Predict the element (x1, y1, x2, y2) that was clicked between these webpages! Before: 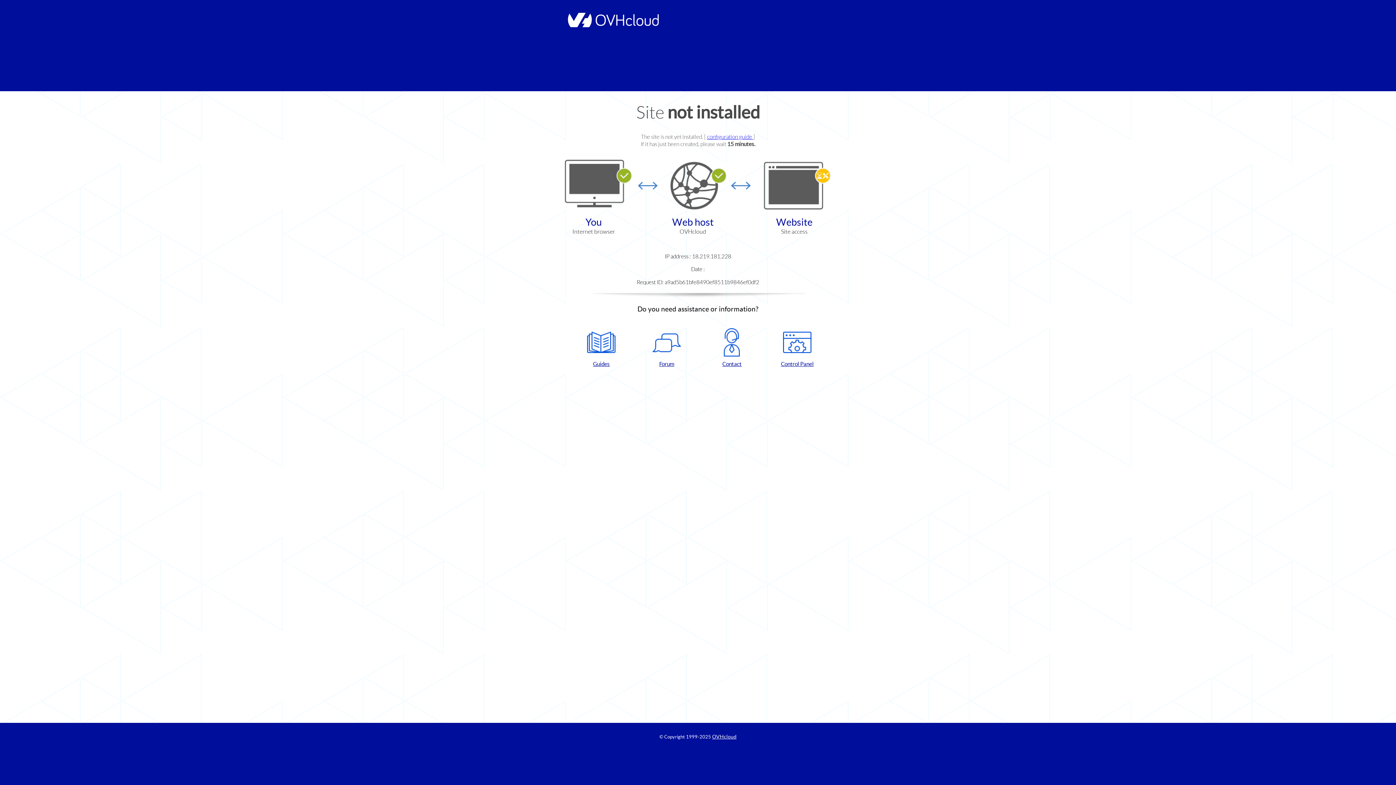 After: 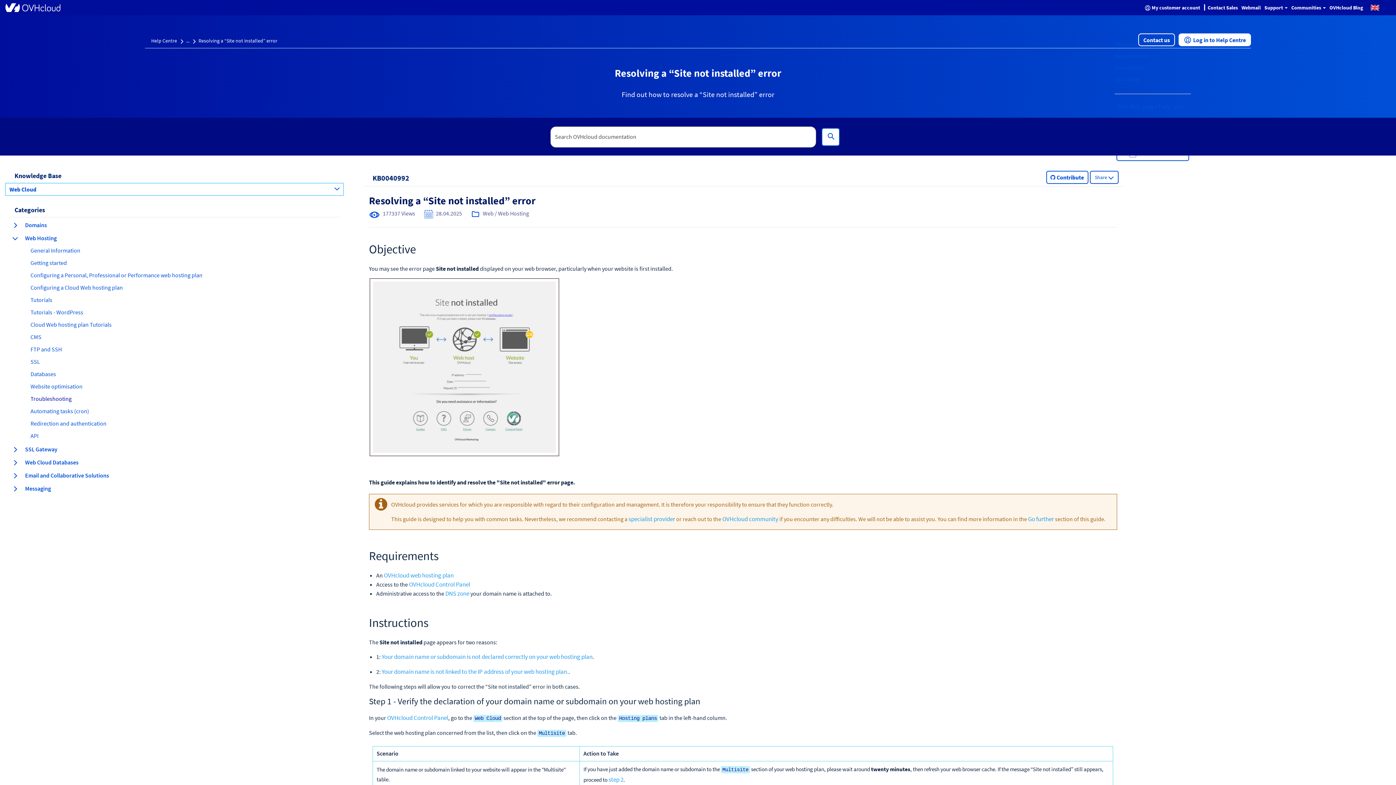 Action: label: configuration guide  bbox: (707, 133, 753, 140)